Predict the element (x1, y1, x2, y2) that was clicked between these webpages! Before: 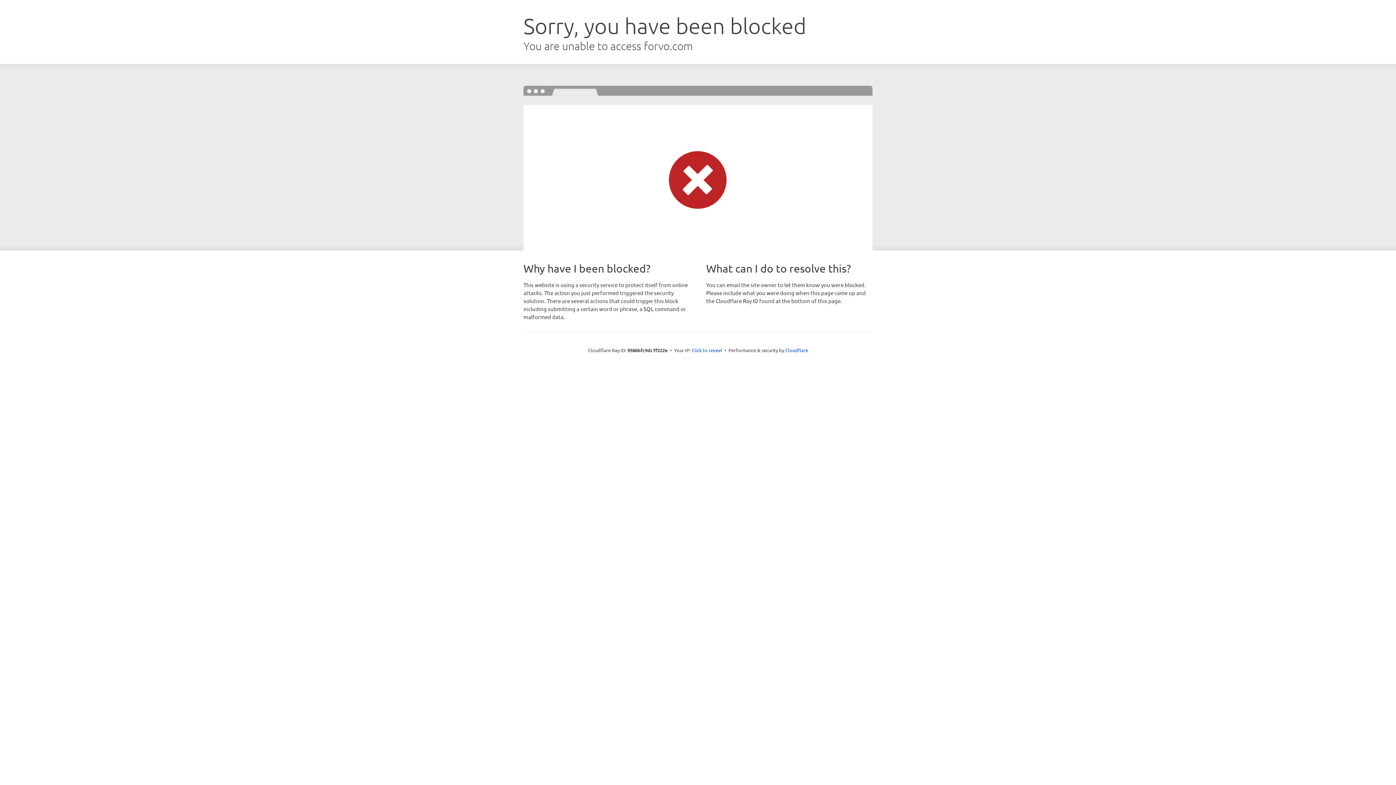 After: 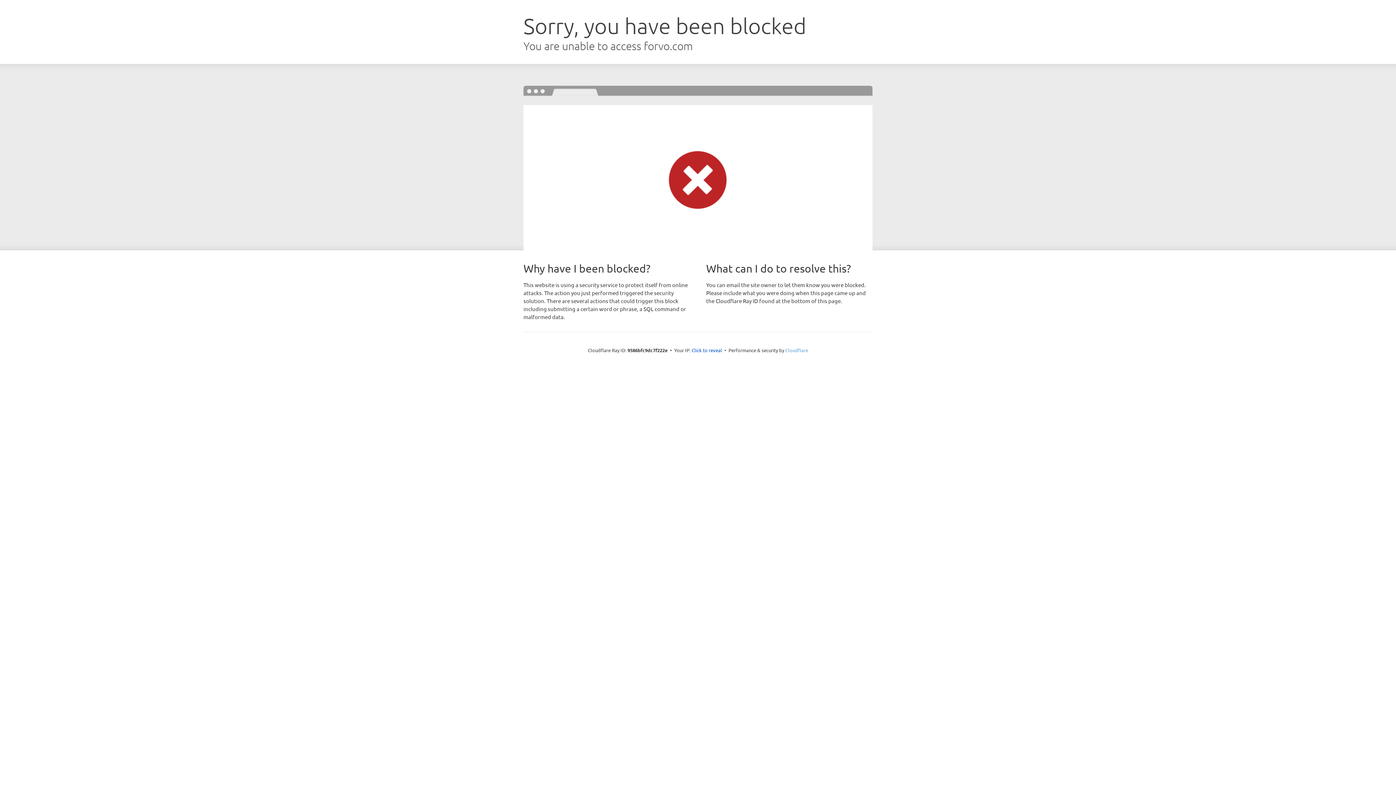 Action: label: Cloudflare bbox: (785, 347, 808, 353)